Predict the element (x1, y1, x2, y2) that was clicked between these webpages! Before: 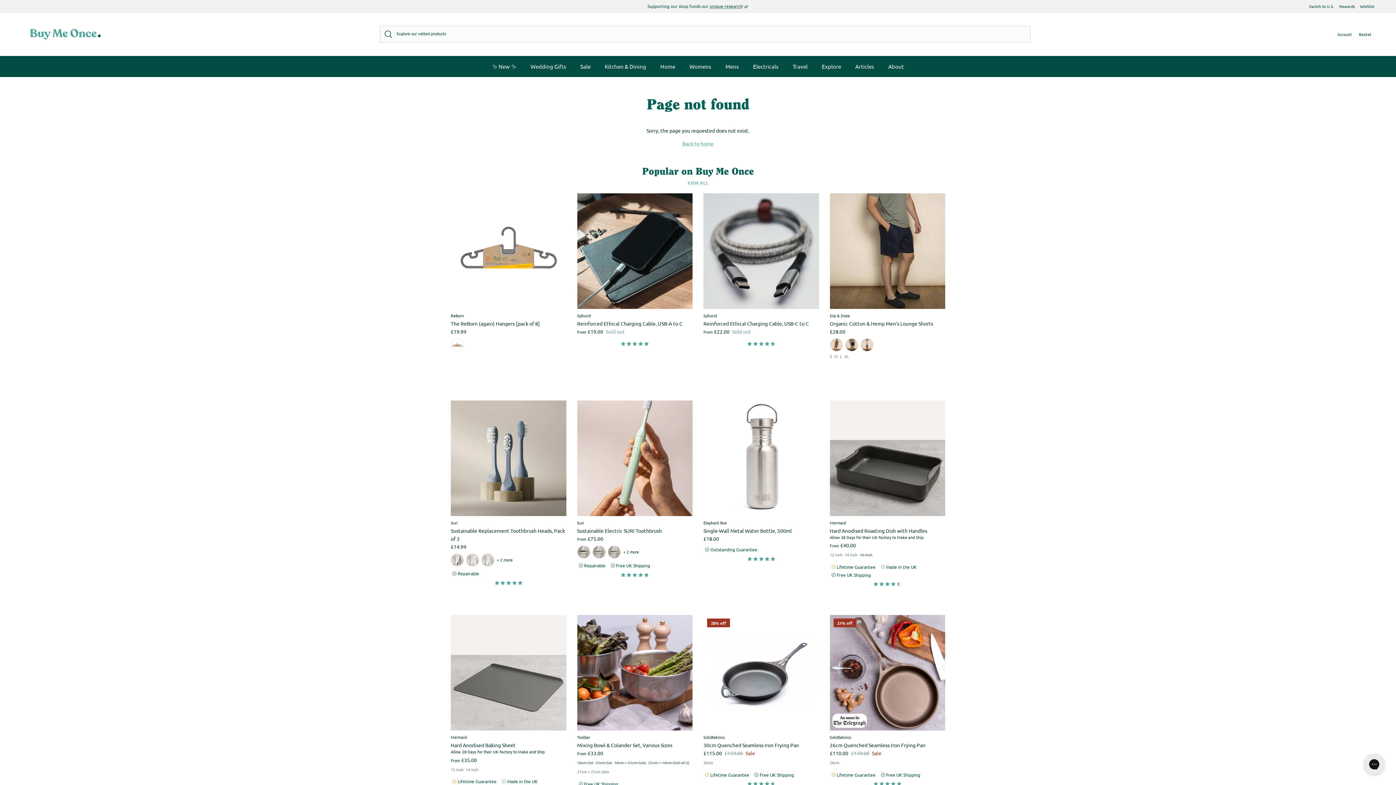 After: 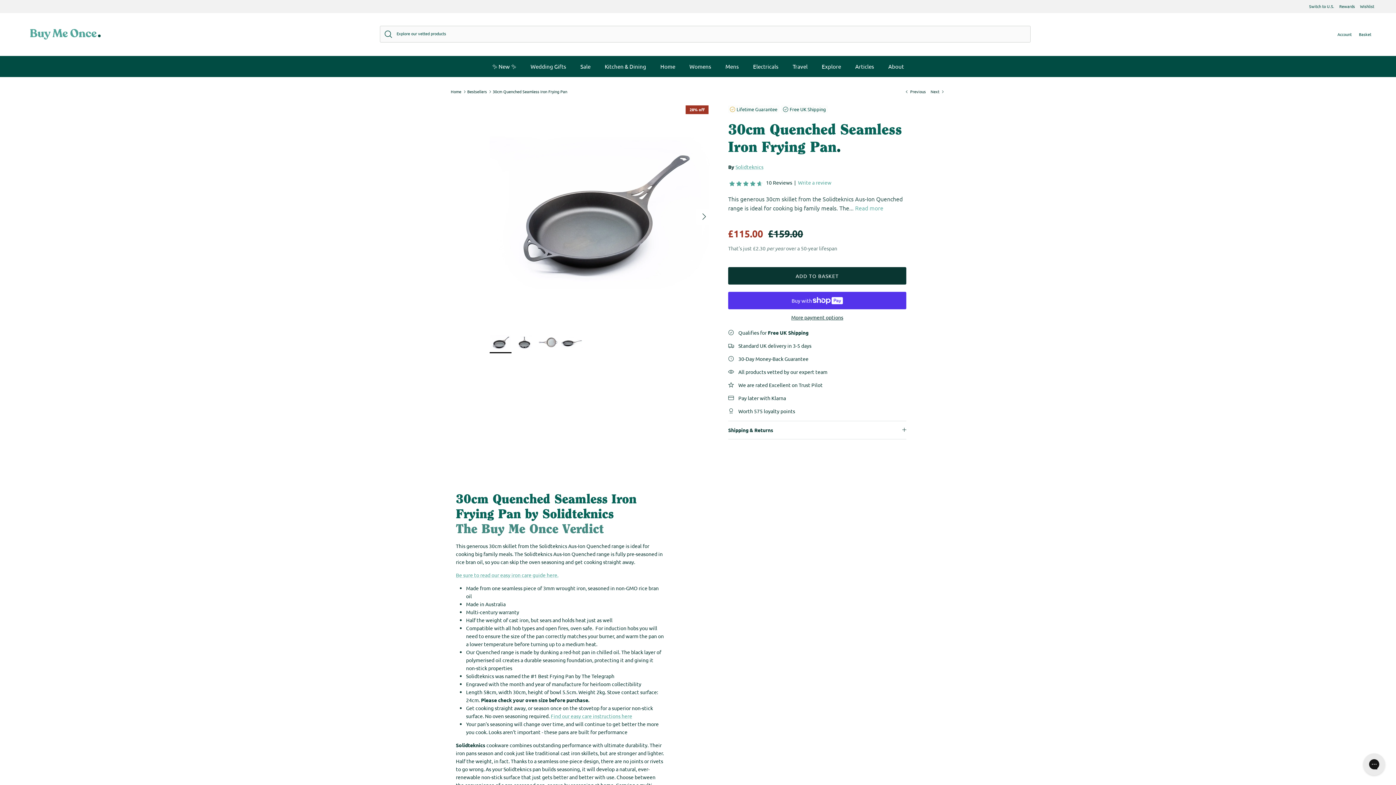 Action: label: 28% off bbox: (703, 615, 819, 730)